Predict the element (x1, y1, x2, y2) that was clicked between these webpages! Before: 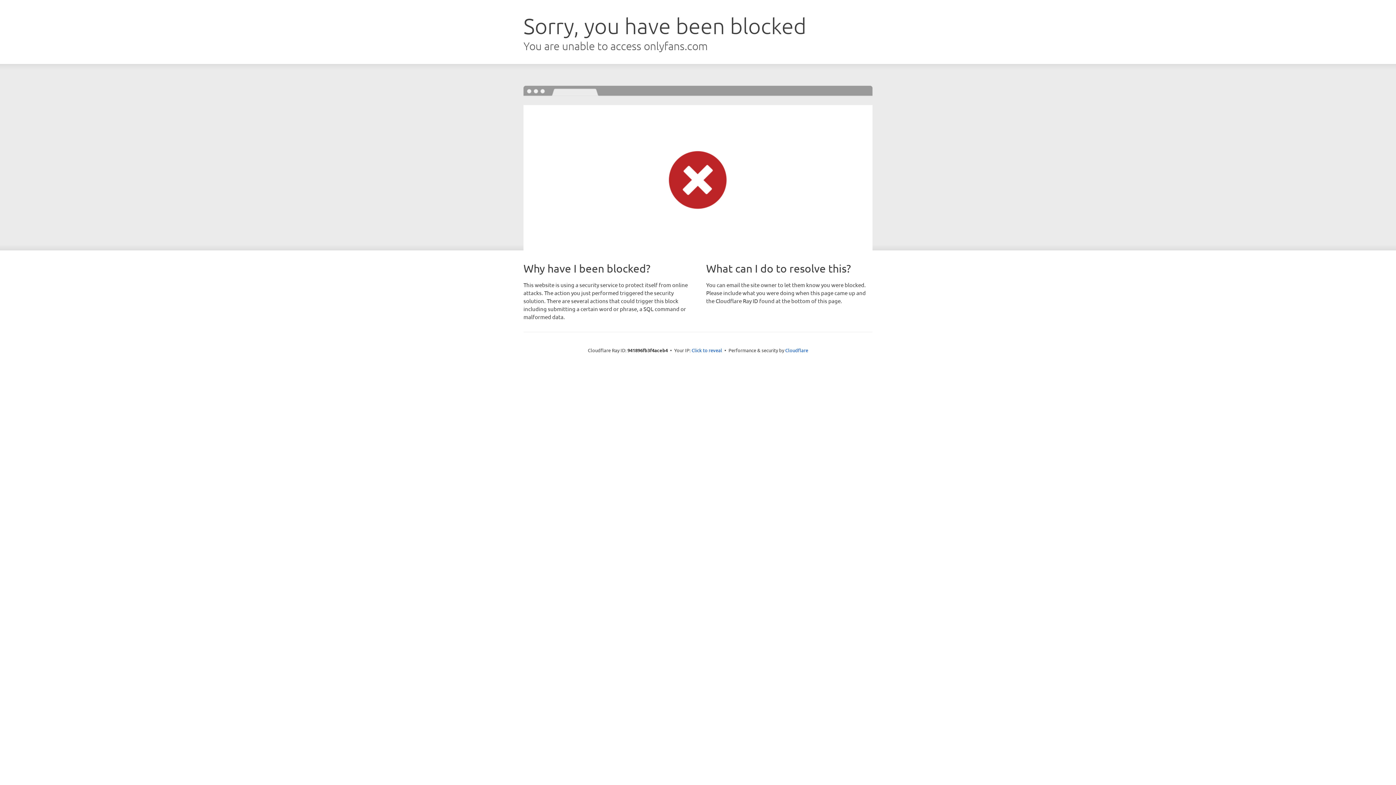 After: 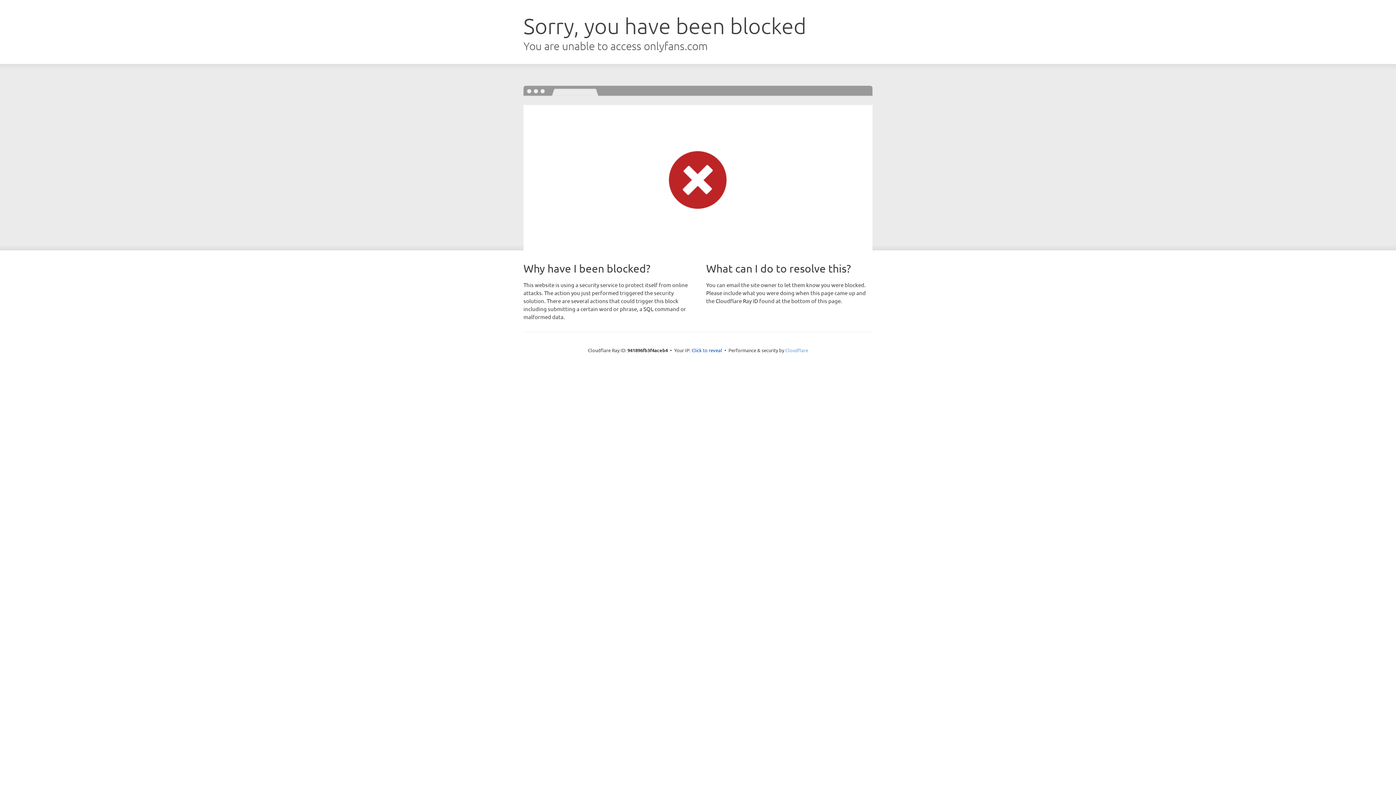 Action: bbox: (785, 347, 808, 353) label: Cloudflare